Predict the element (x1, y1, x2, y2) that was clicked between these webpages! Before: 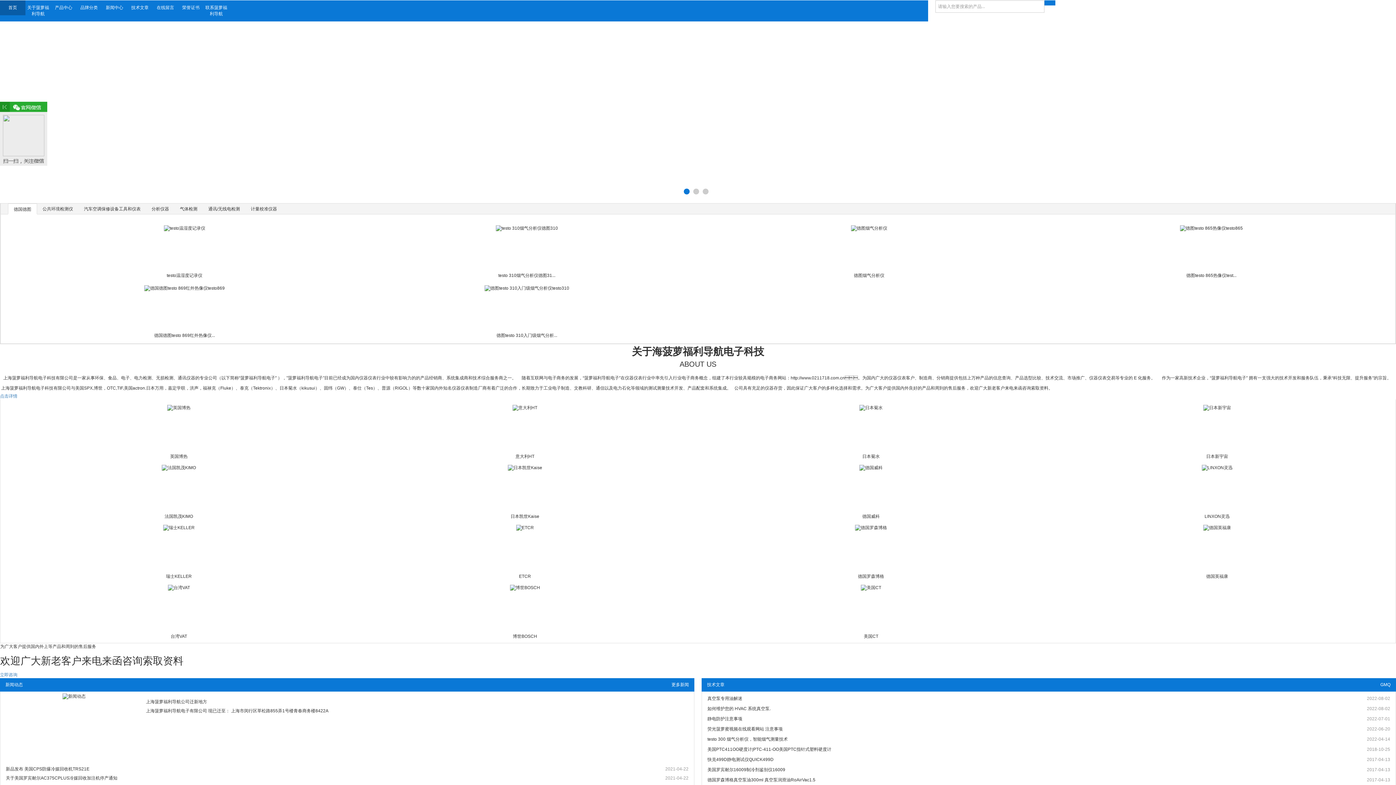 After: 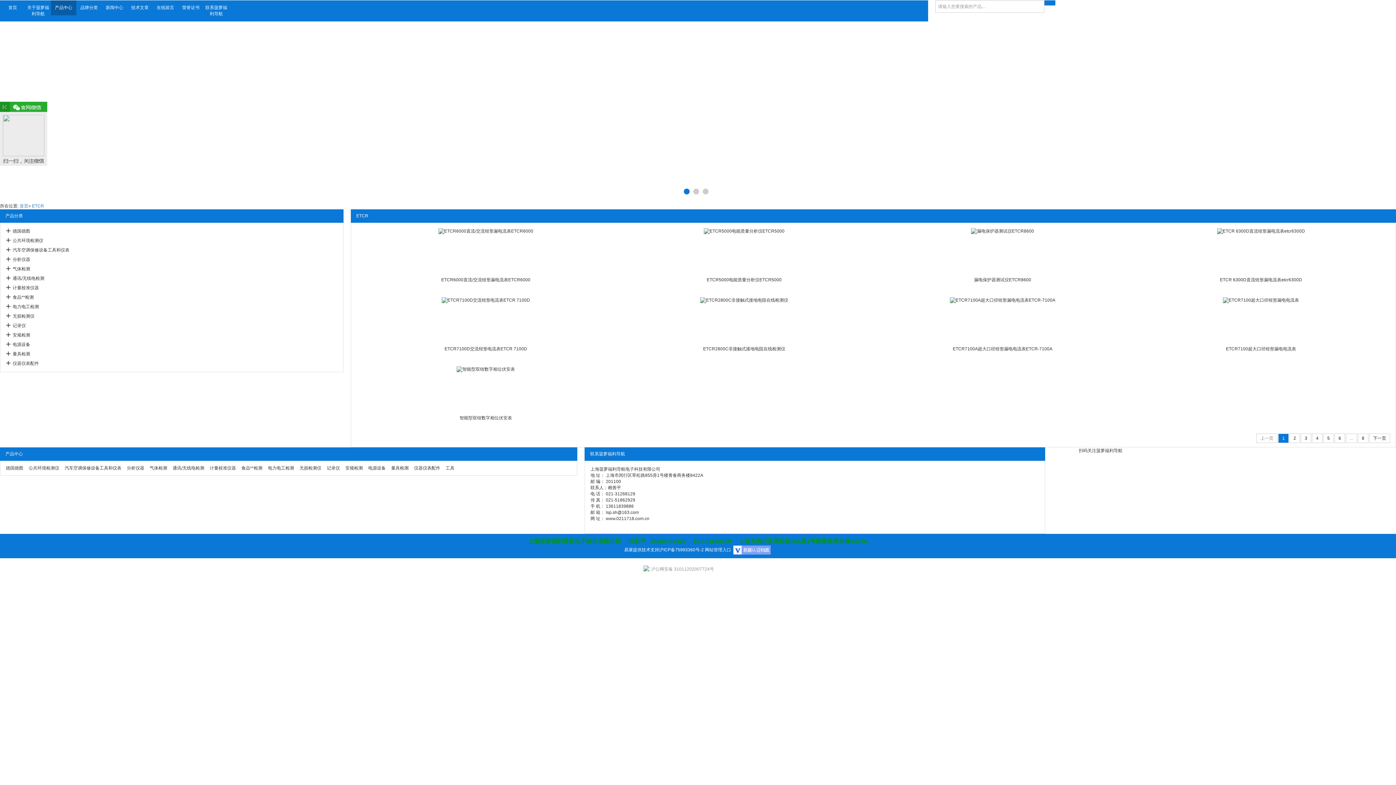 Action: bbox: (379, 525, 670, 568)